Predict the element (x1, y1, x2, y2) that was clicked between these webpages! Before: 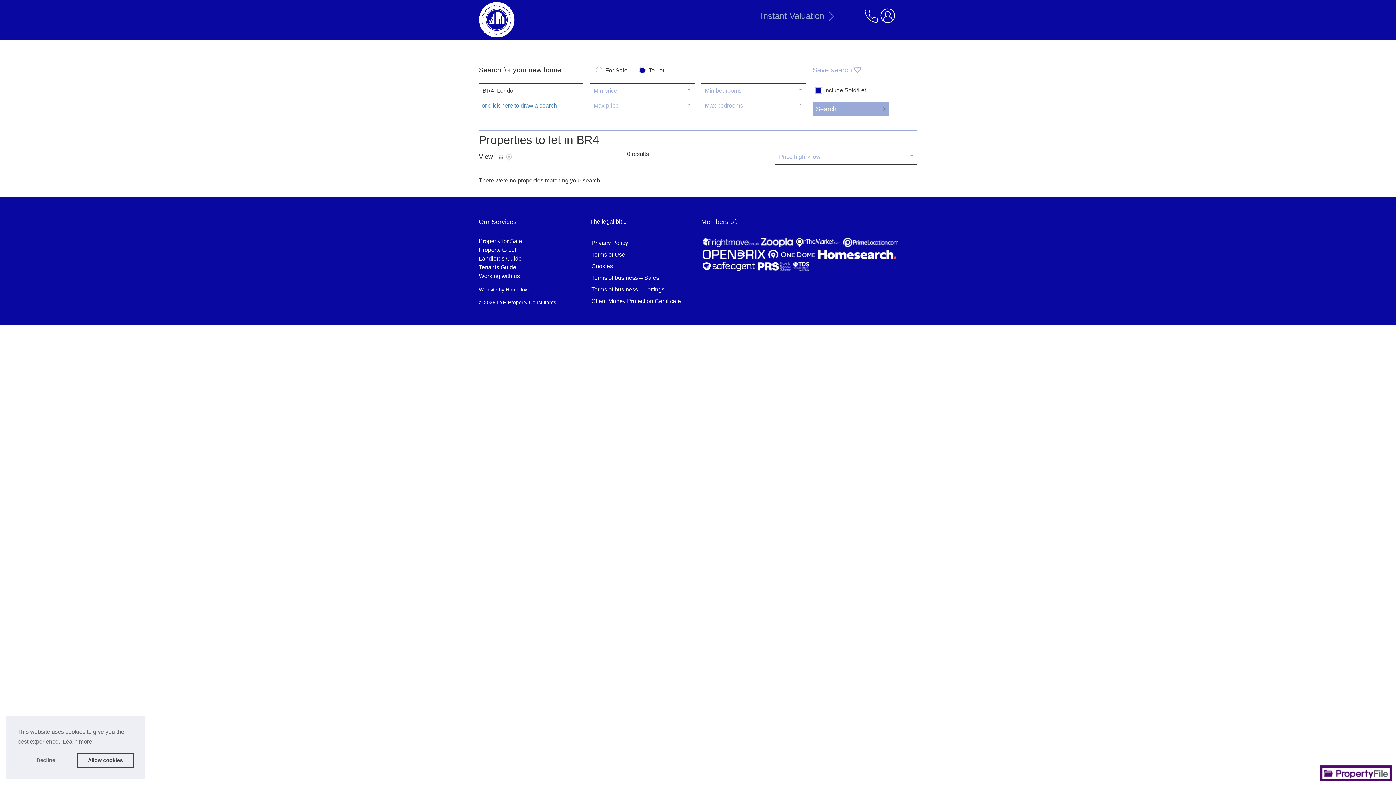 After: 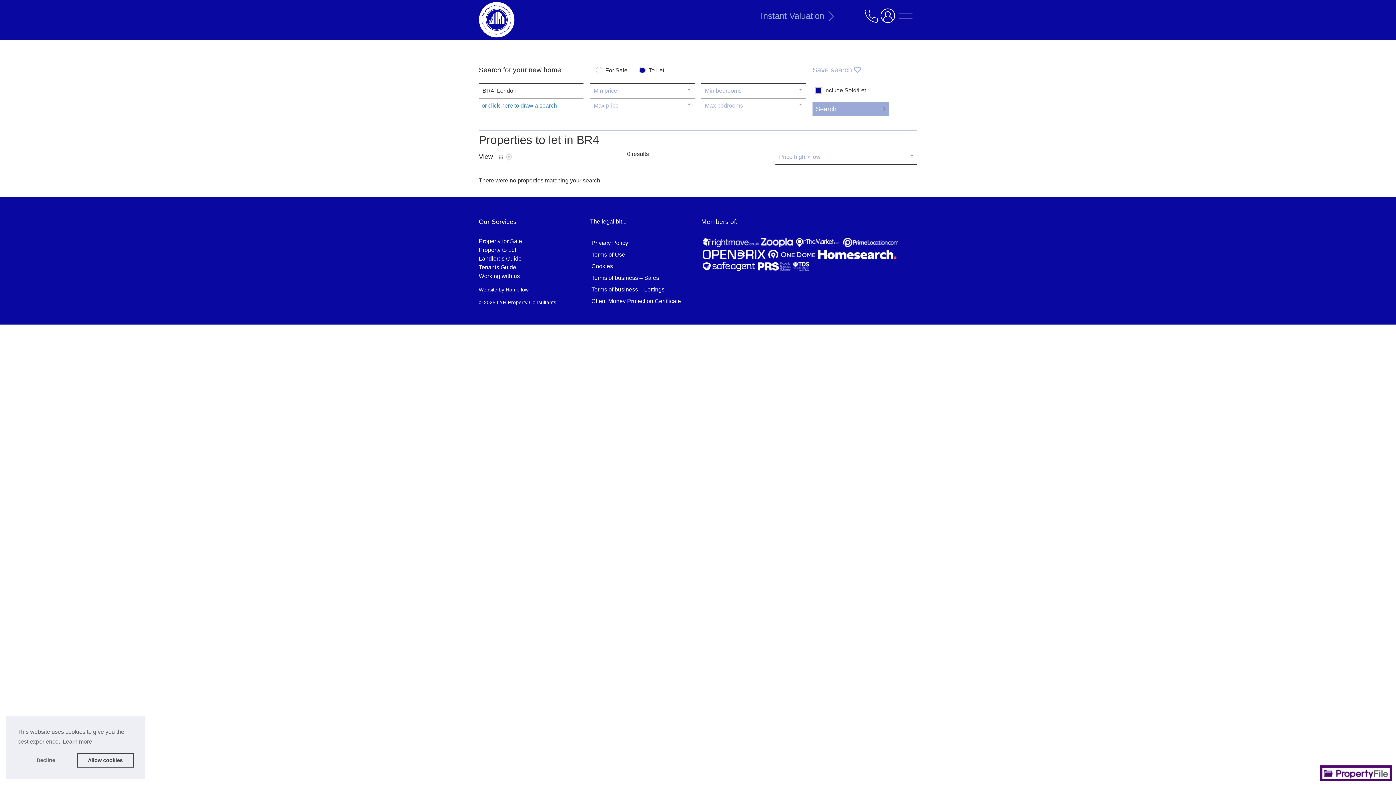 Action: bbox: (591, 286, 664, 292) label: Terms of business – Lettings